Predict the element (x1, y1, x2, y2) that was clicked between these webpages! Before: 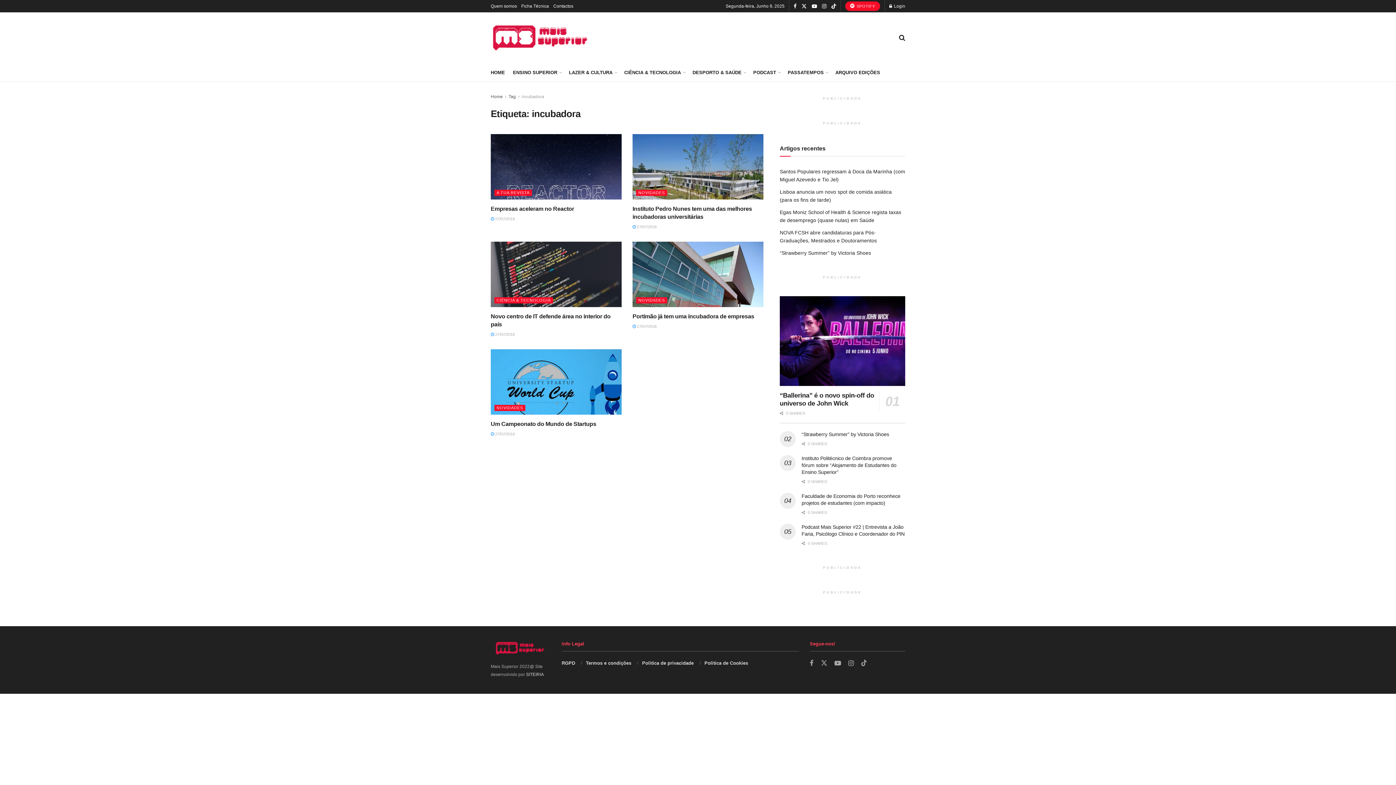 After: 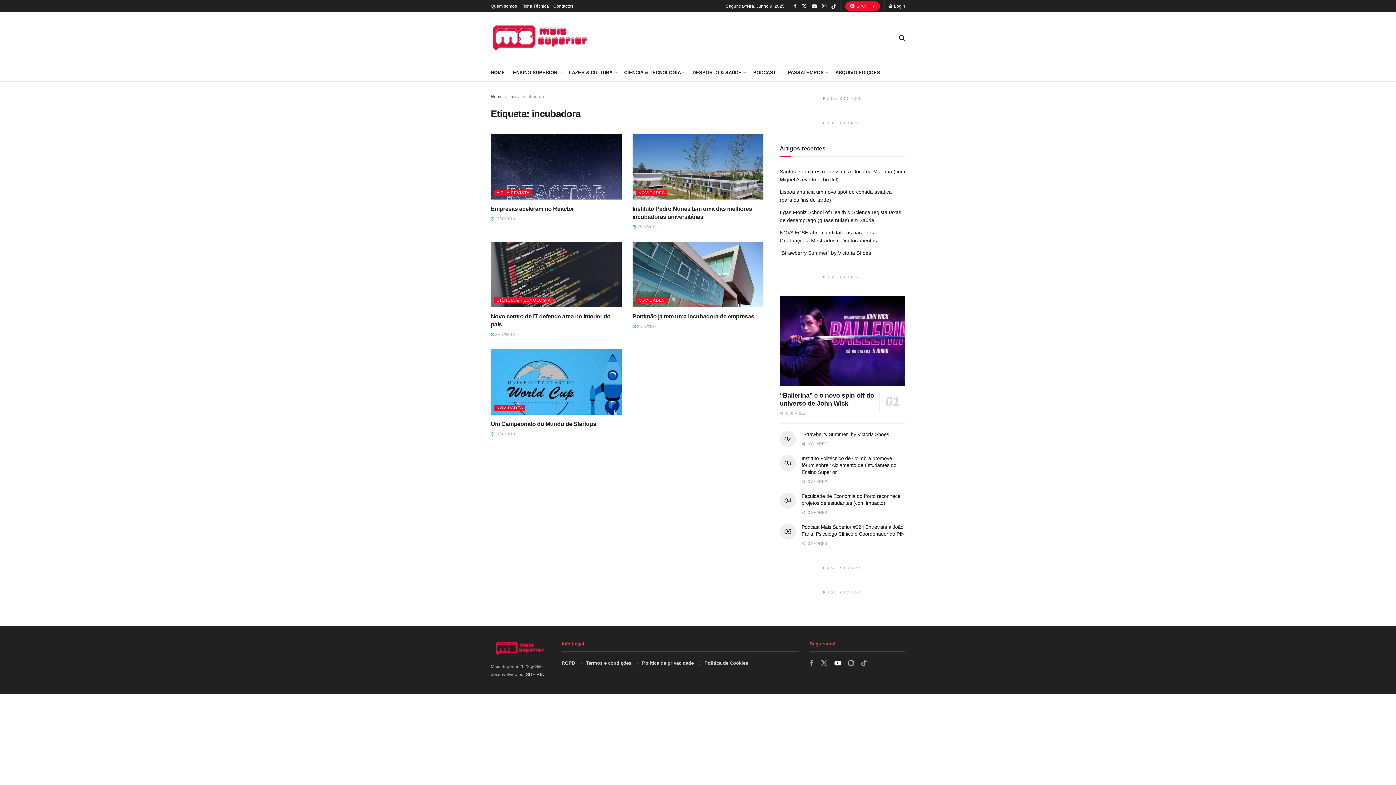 Action: bbox: (834, 659, 841, 667) label: Find us on Youtube